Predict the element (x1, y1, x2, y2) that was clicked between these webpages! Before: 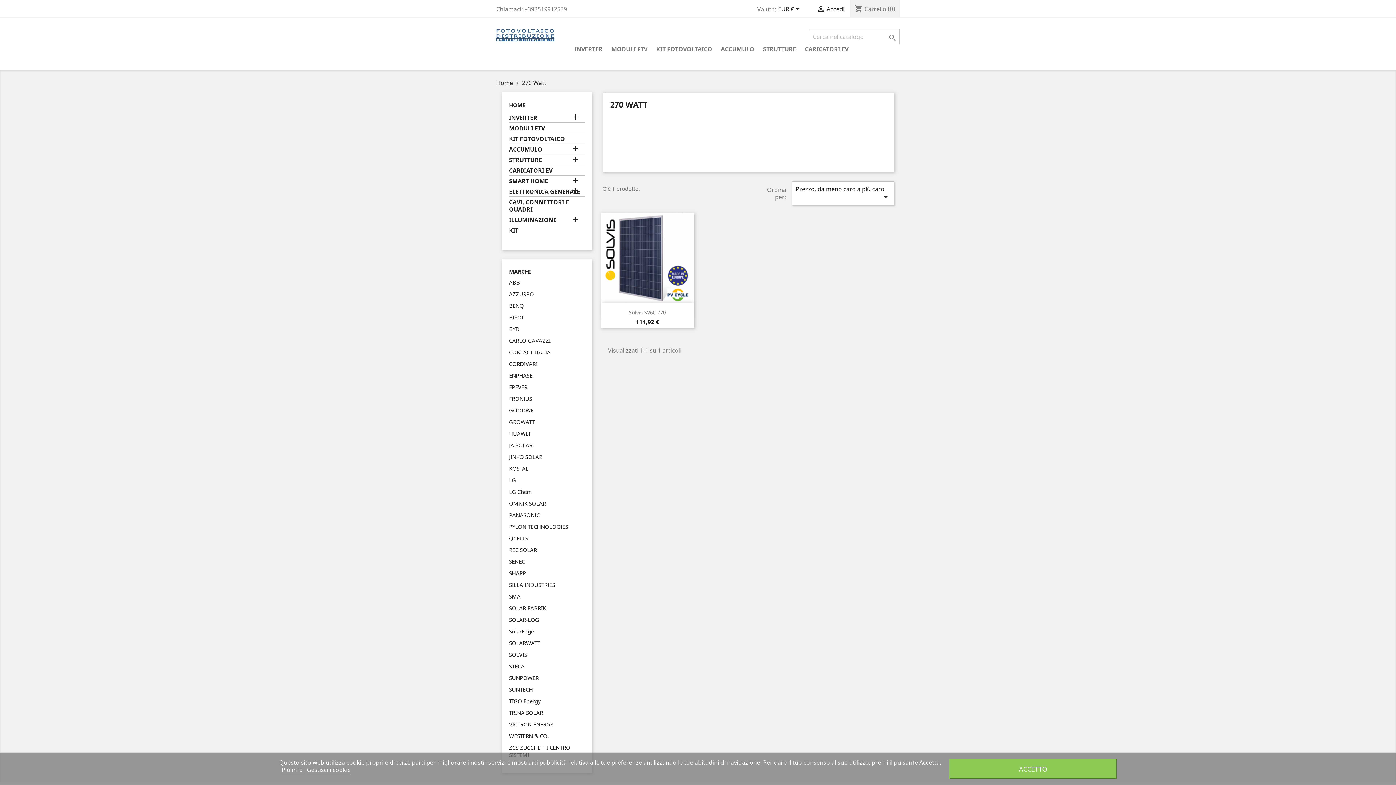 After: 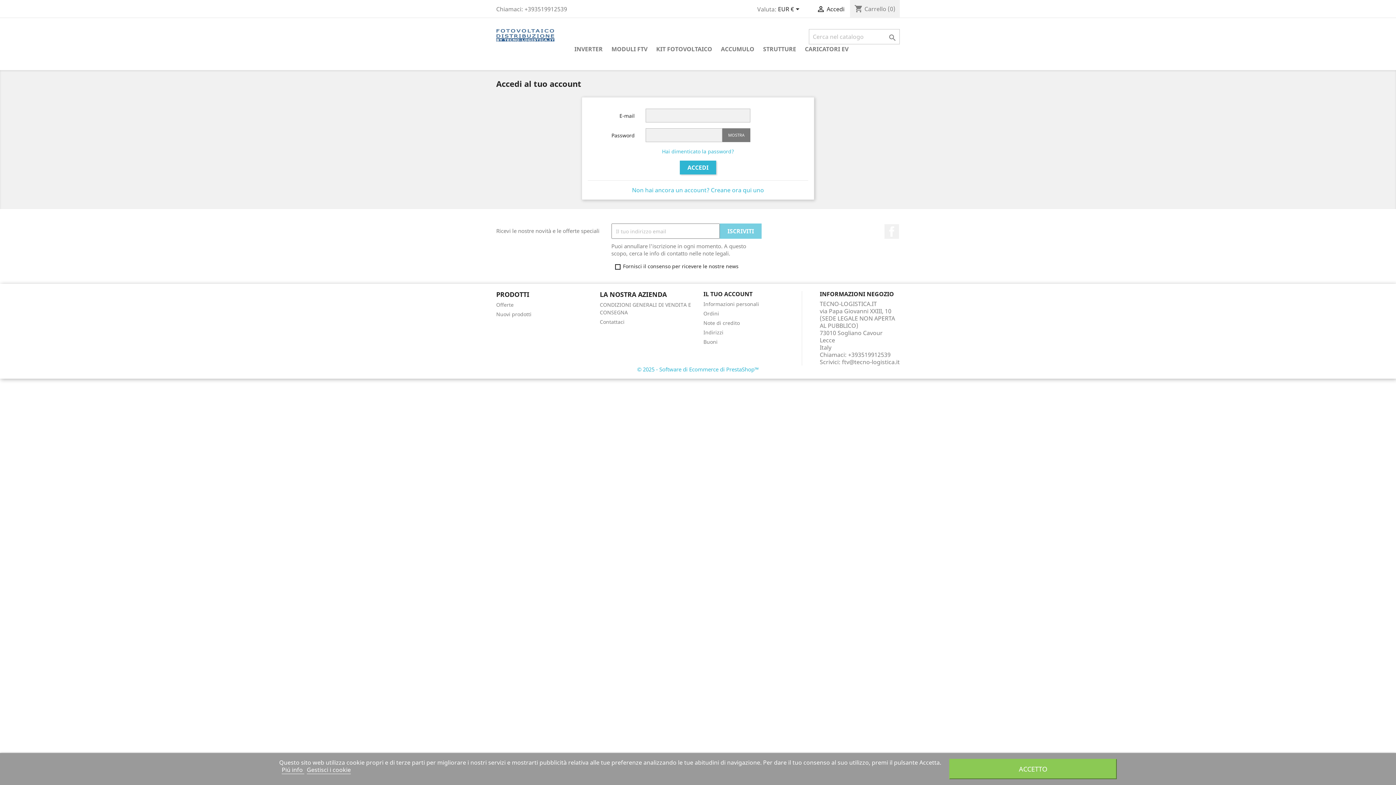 Action: label:  Accedi bbox: (816, 5, 844, 13)